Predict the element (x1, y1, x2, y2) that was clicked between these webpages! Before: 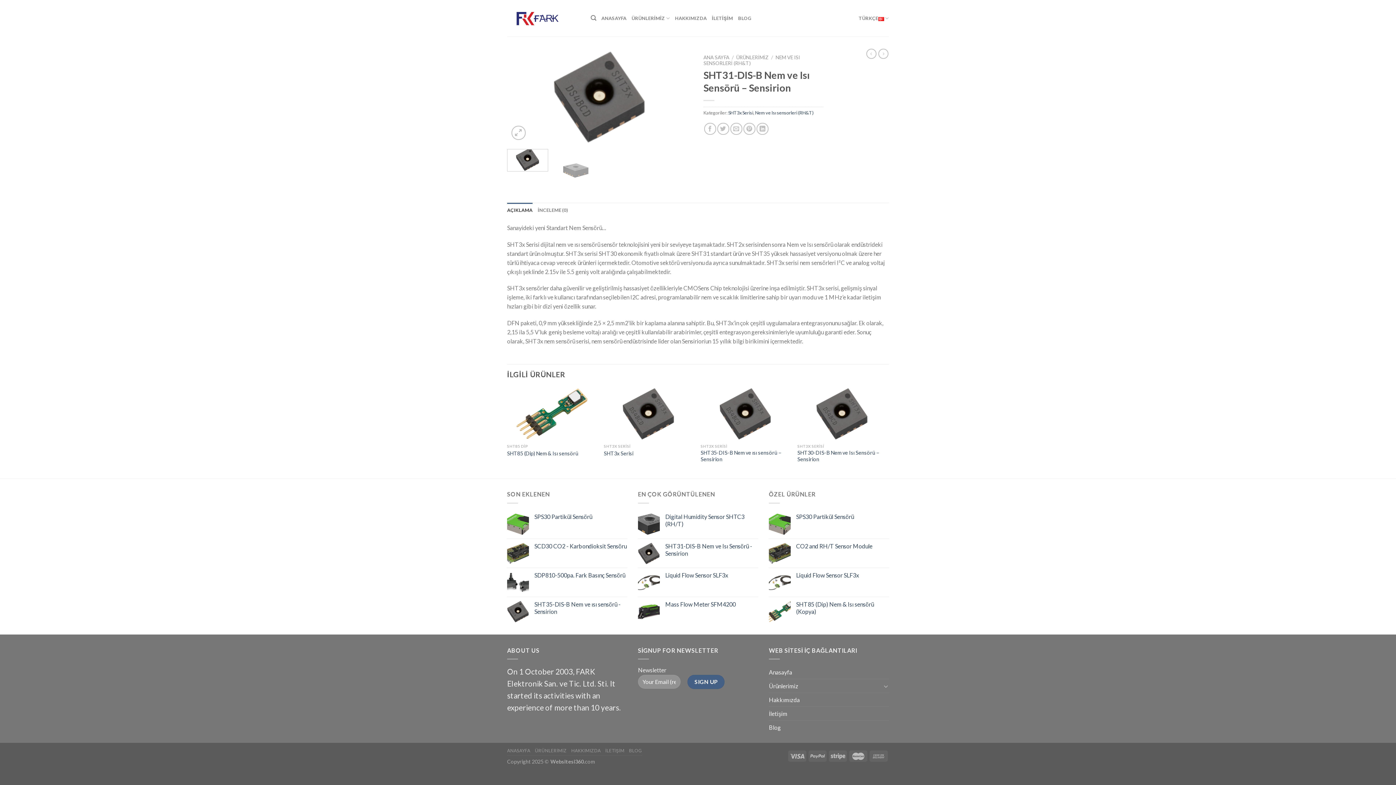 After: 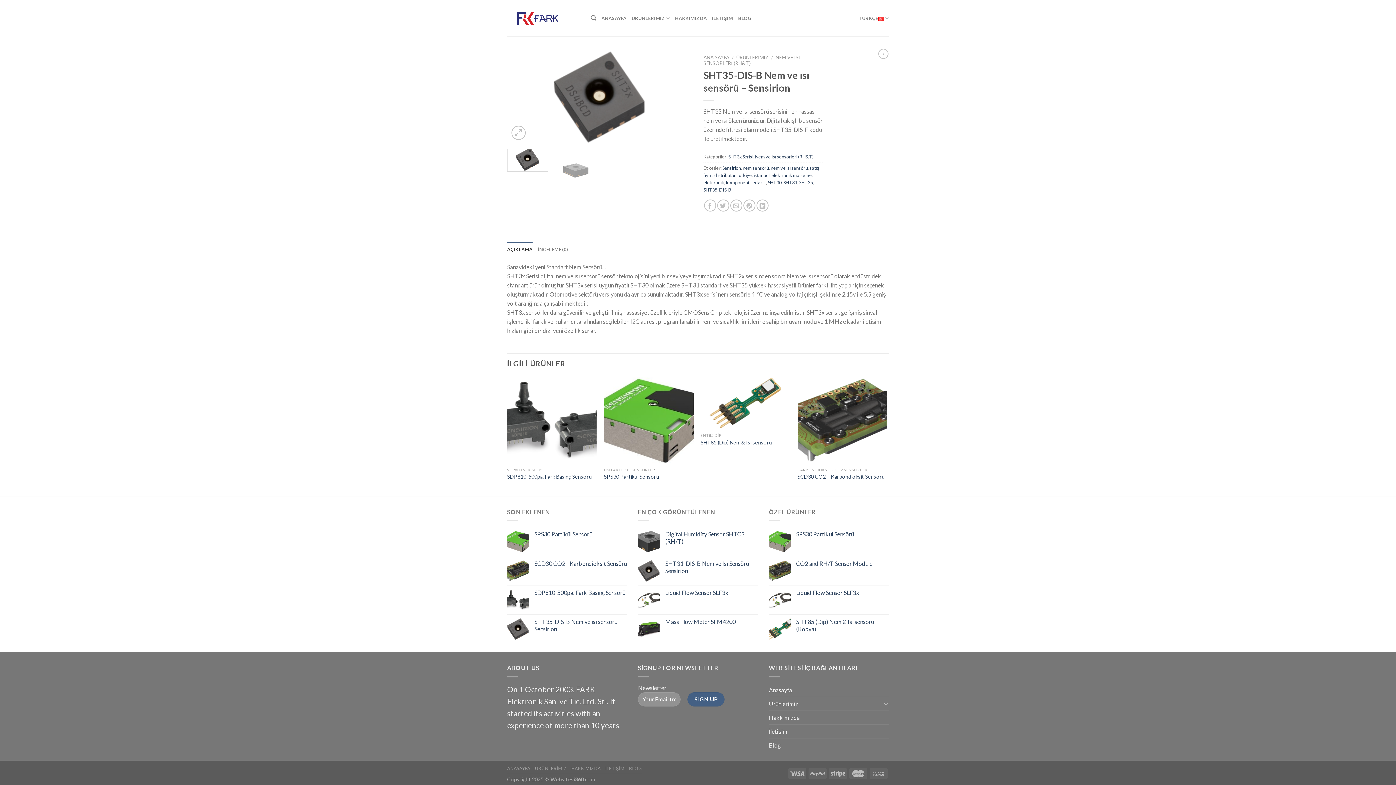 Action: bbox: (866, 48, 876, 59)